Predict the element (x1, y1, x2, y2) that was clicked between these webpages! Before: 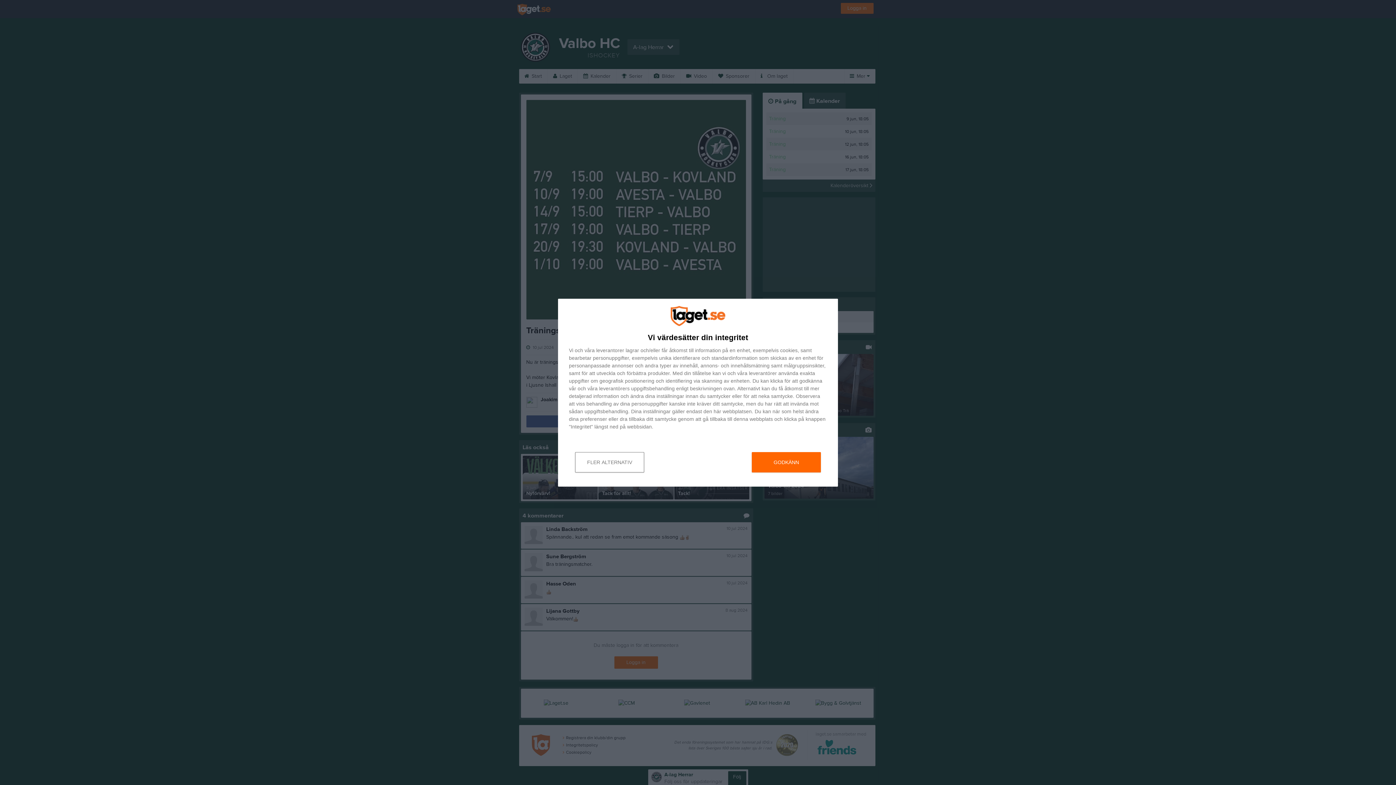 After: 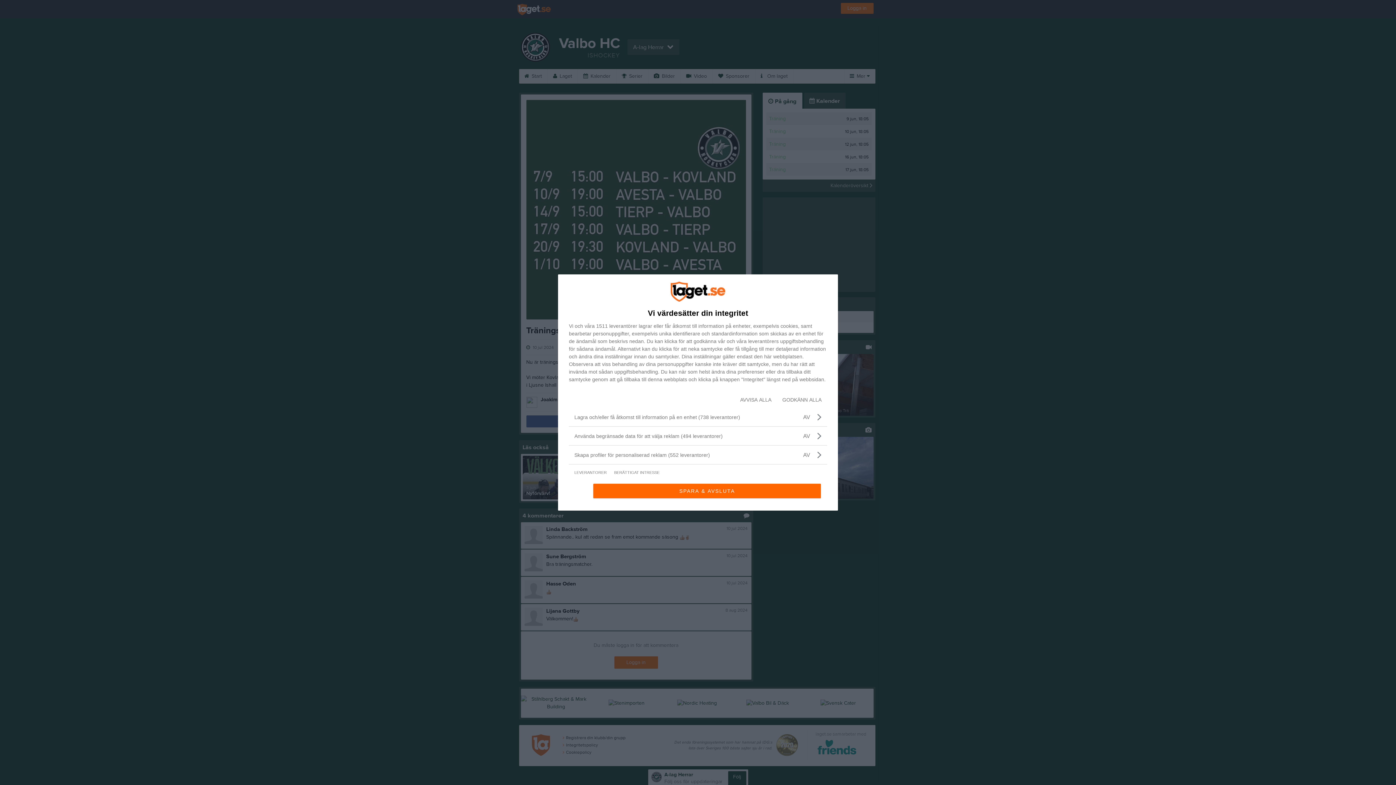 Action: label: FLER ALTERNATIV bbox: (575, 452, 644, 472)